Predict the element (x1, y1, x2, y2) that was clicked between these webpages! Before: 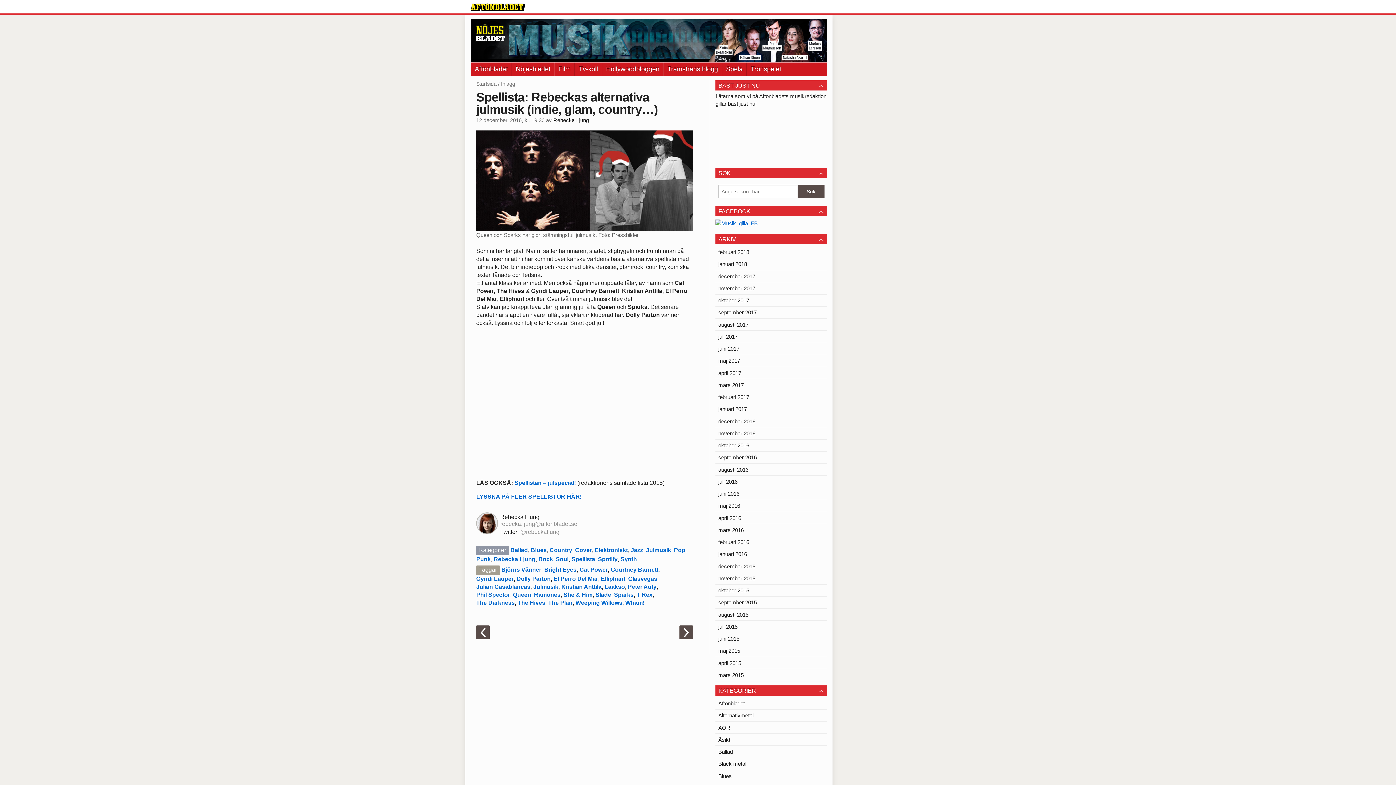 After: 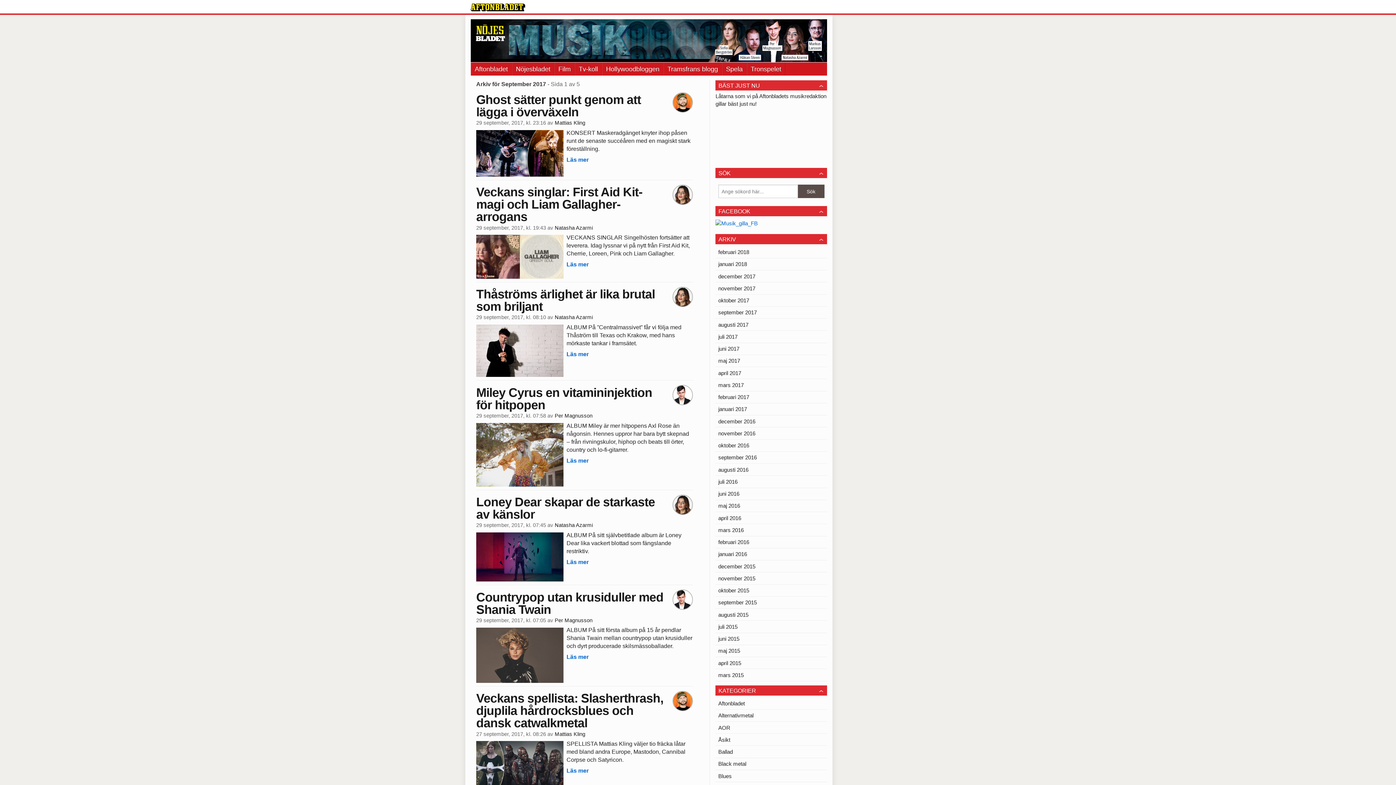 Action: label: september 2017 bbox: (715, 306, 827, 318)